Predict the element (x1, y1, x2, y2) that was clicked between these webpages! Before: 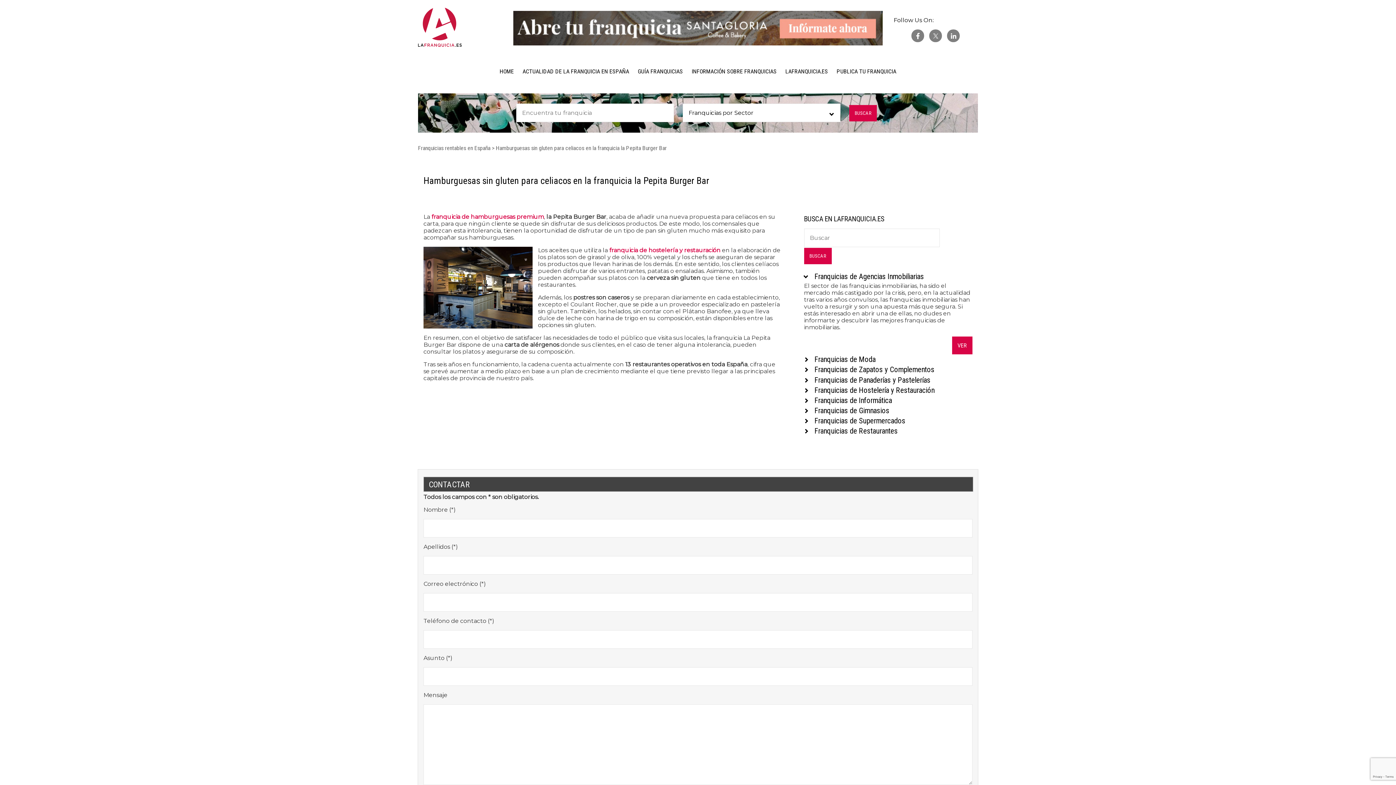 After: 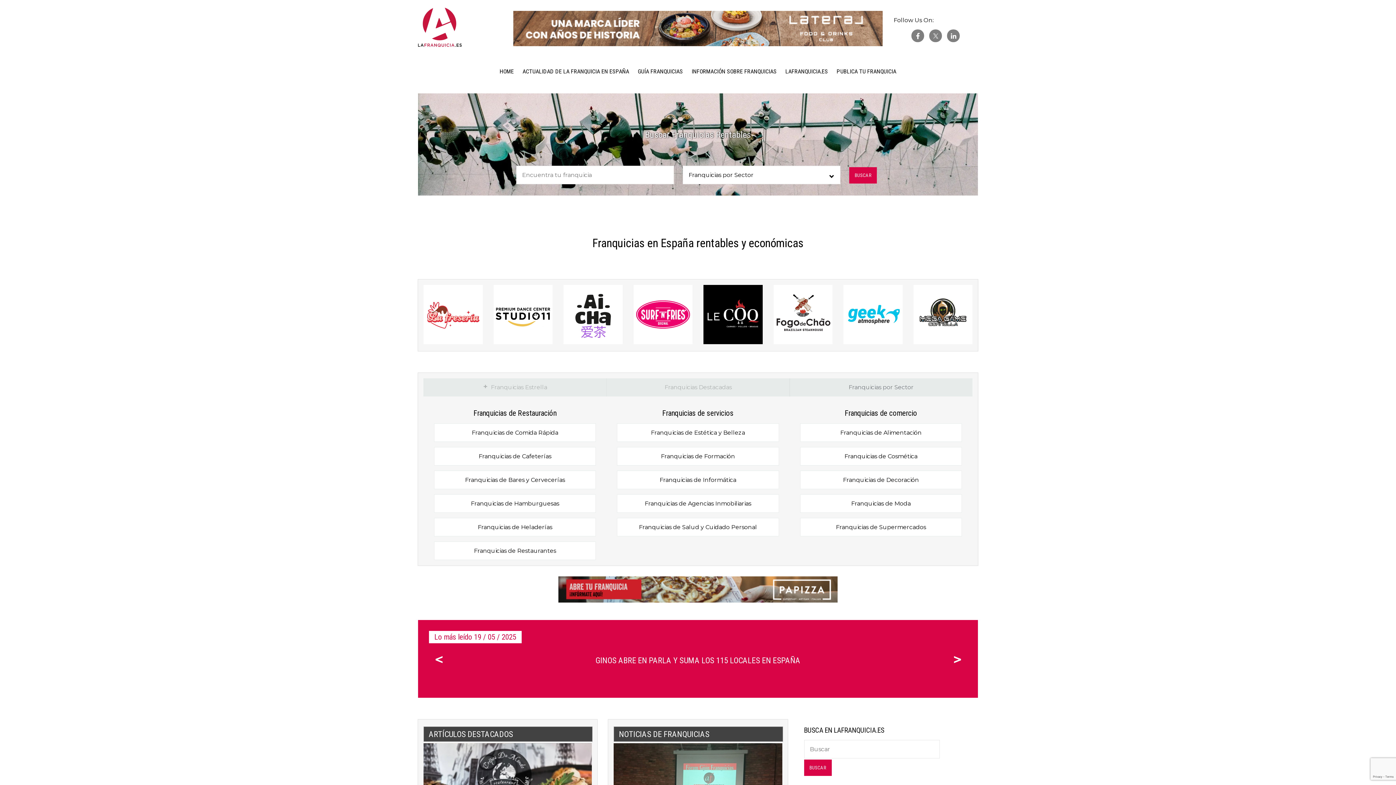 Action: bbox: (418, 144, 490, 151) label: Franquicias rentables en España